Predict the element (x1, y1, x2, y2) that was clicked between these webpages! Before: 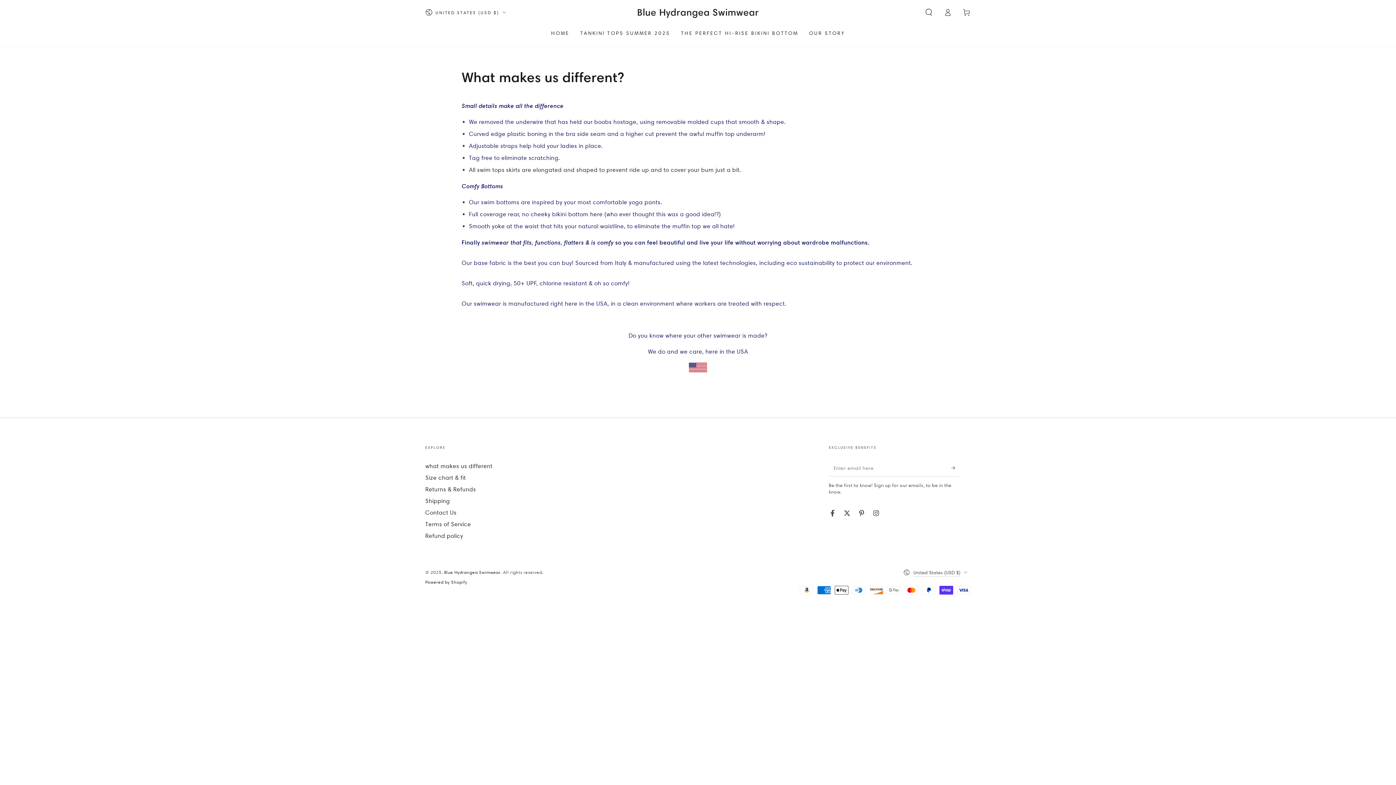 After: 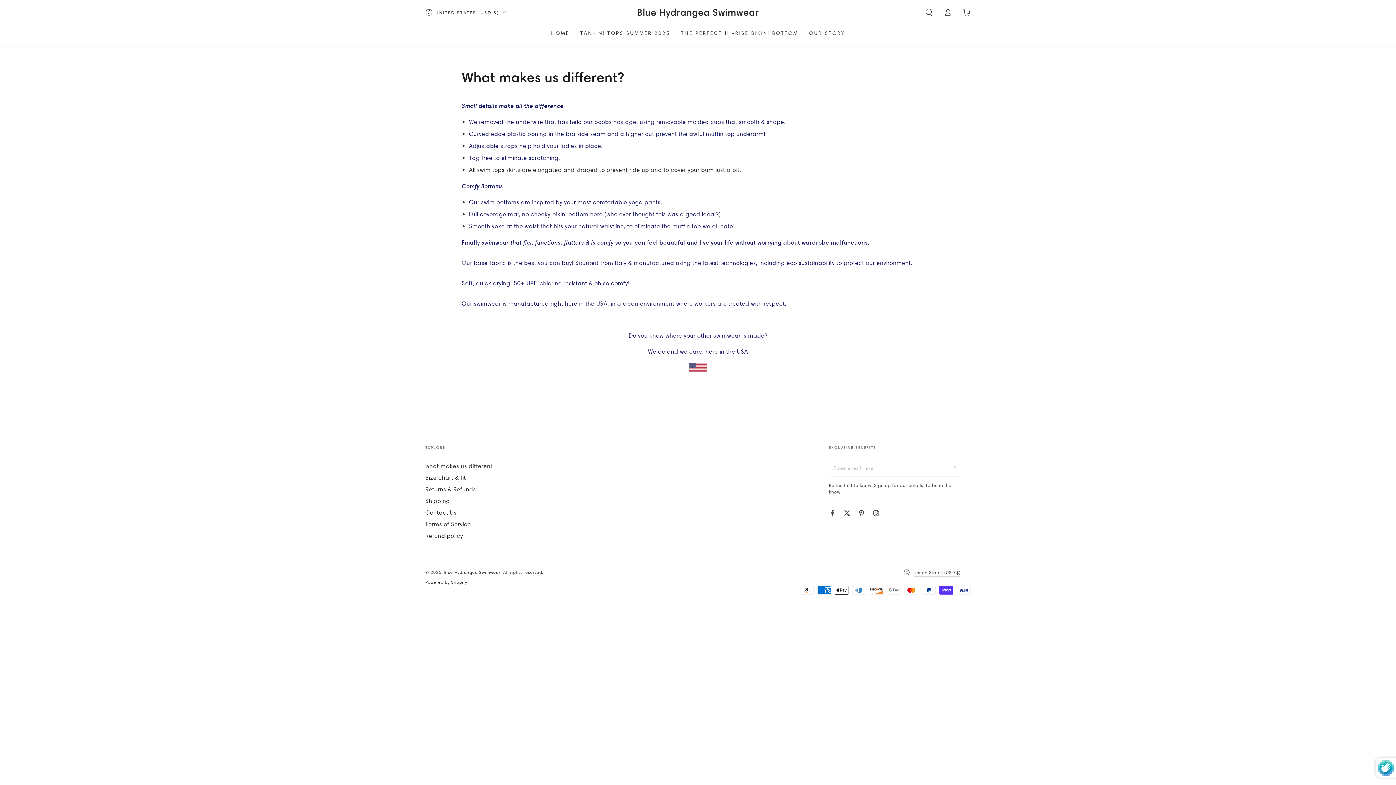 Action: label: Subscribe bbox: (951, 460, 960, 476)